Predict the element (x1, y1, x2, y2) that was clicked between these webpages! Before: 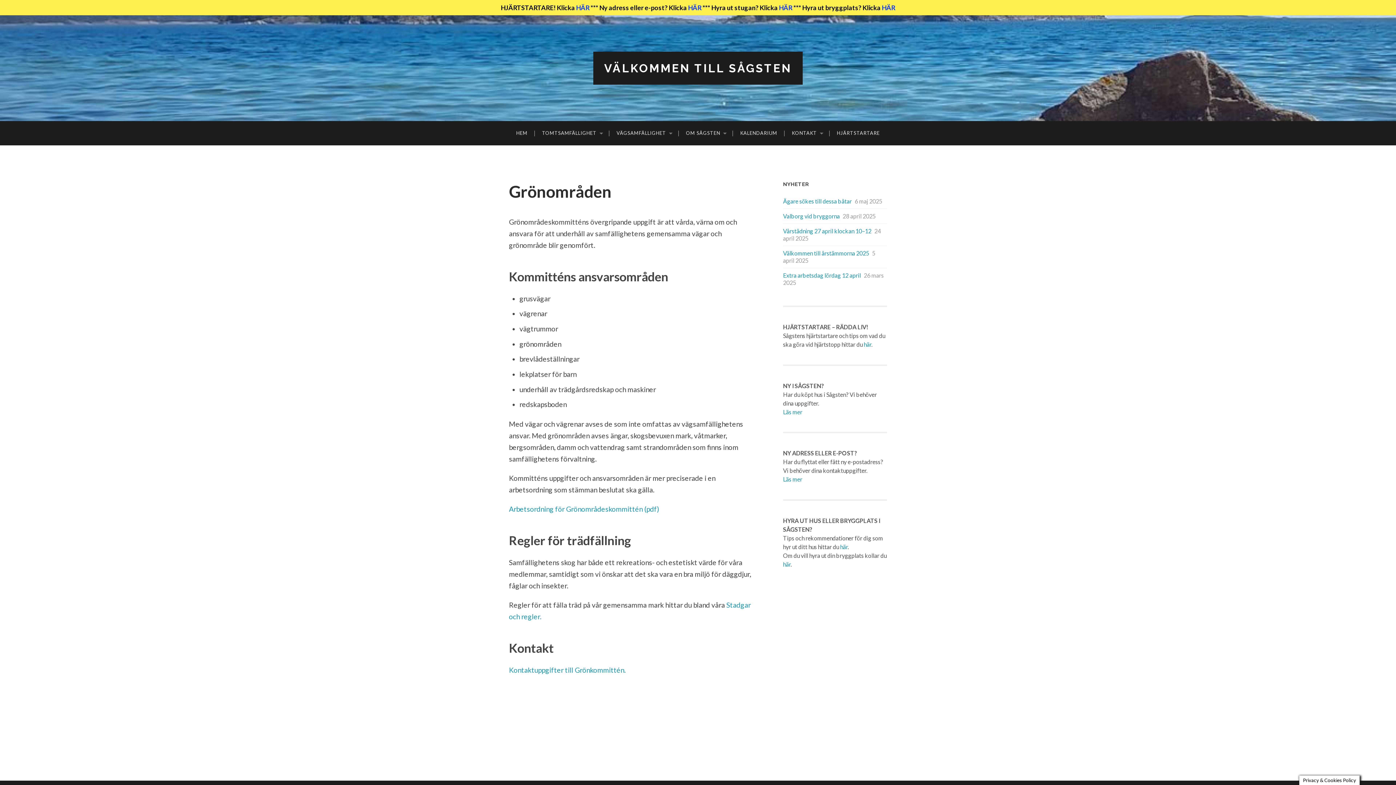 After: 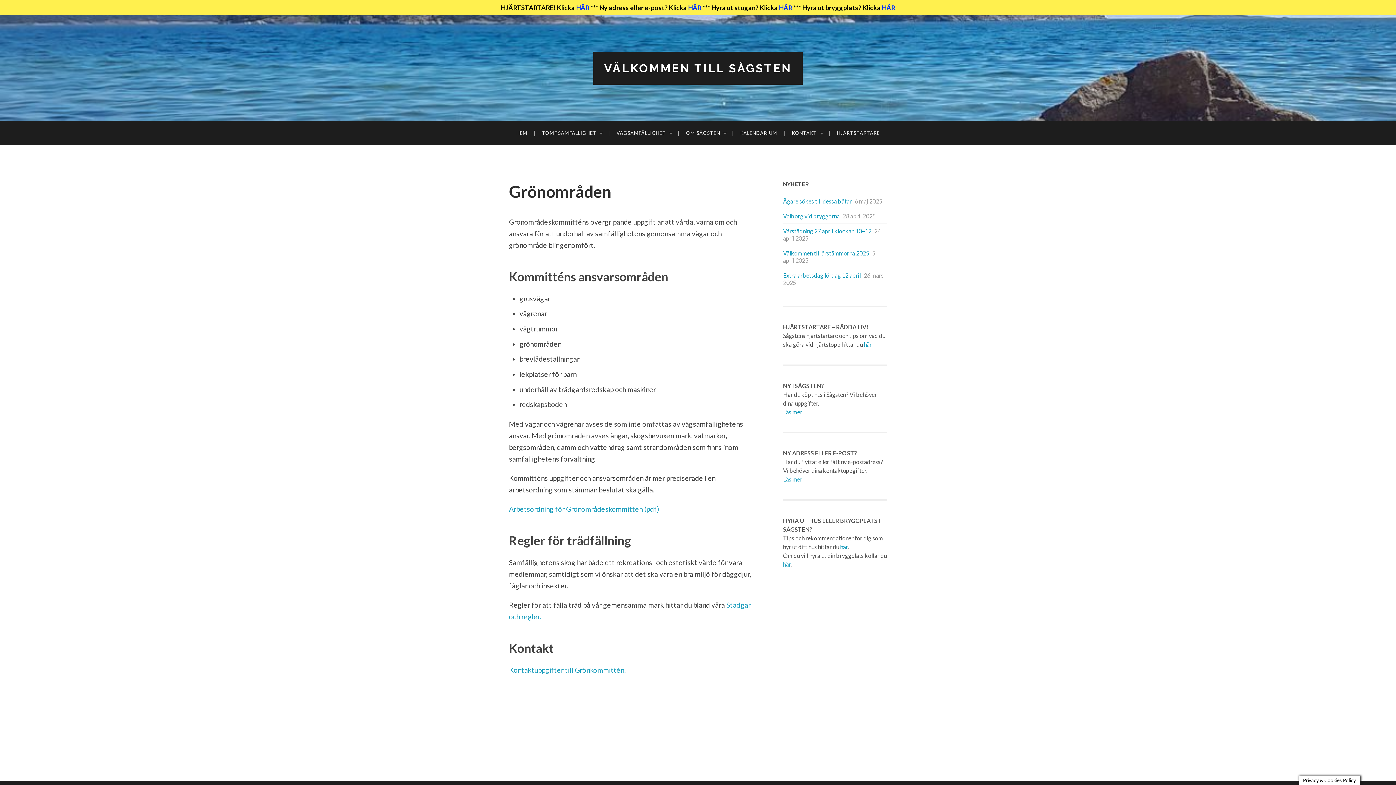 Action: bbox: (779, 3, 792, 11) label: HÄR